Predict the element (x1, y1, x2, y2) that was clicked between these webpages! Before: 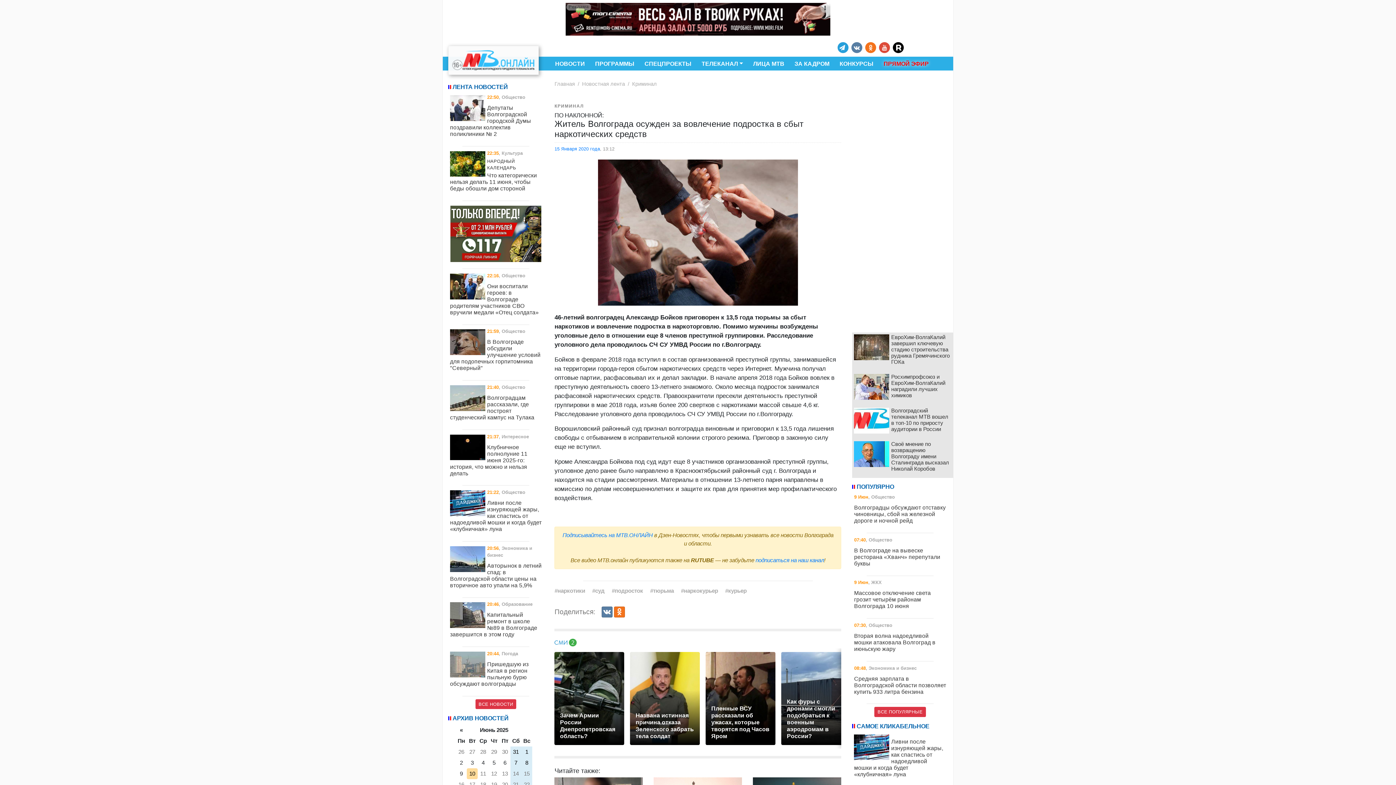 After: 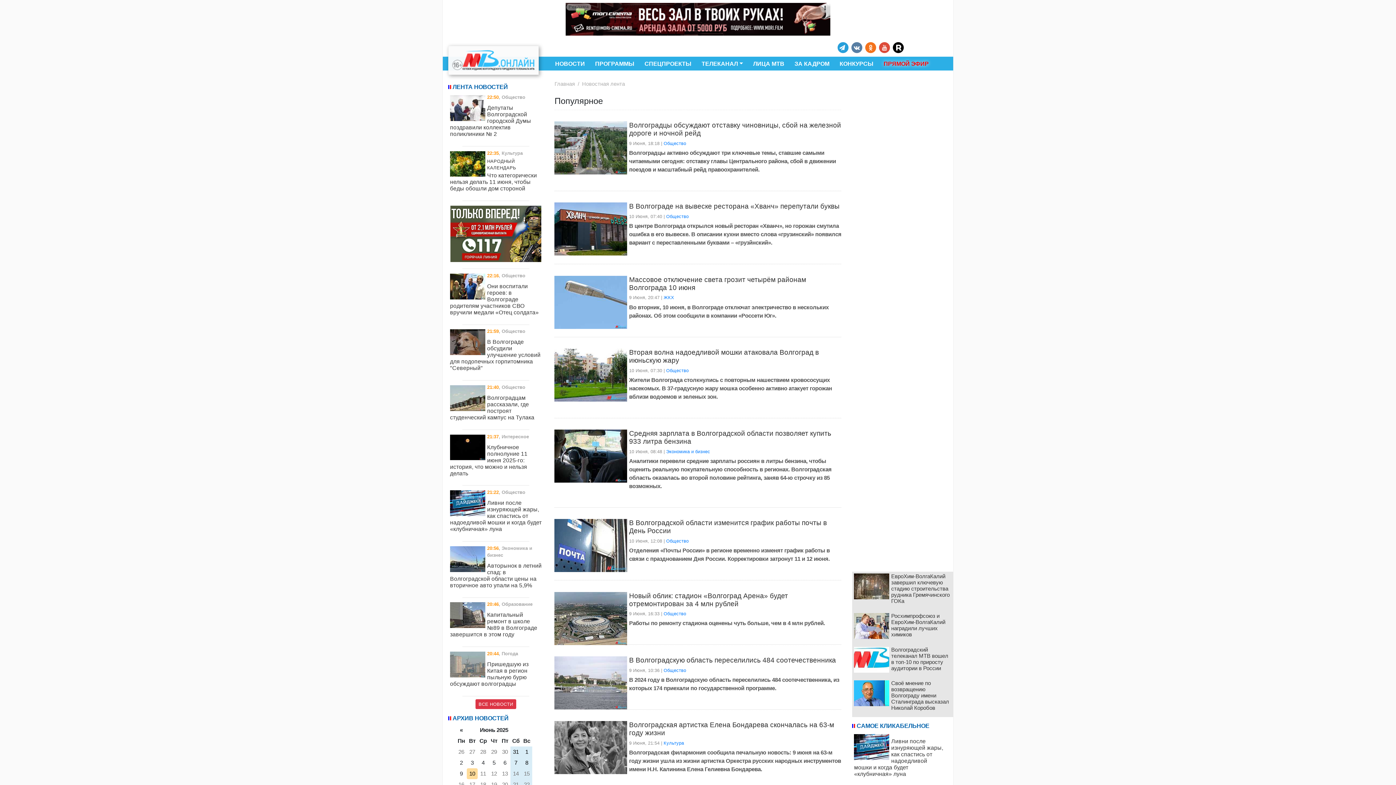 Action: bbox: (852, 483, 894, 490) label: ПОПУЛЯРНО